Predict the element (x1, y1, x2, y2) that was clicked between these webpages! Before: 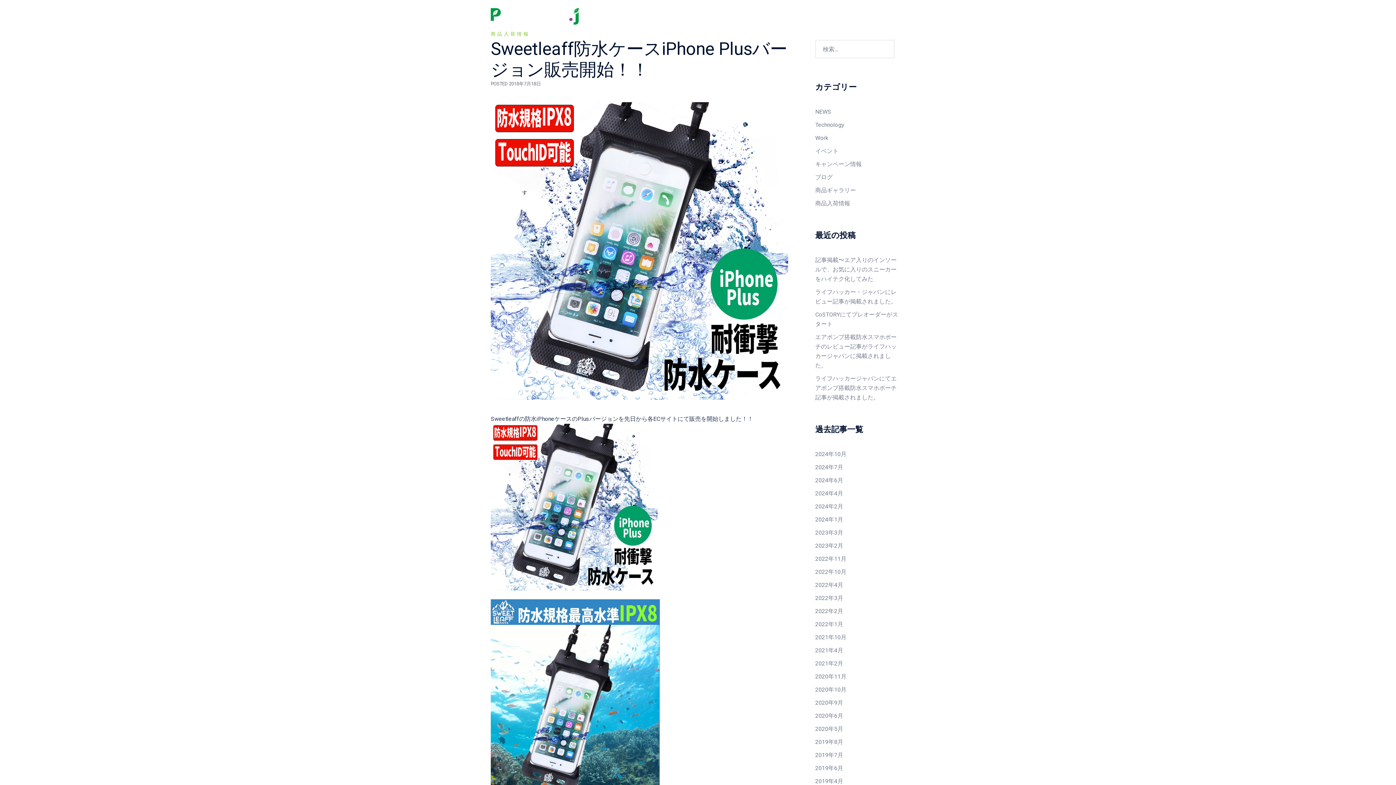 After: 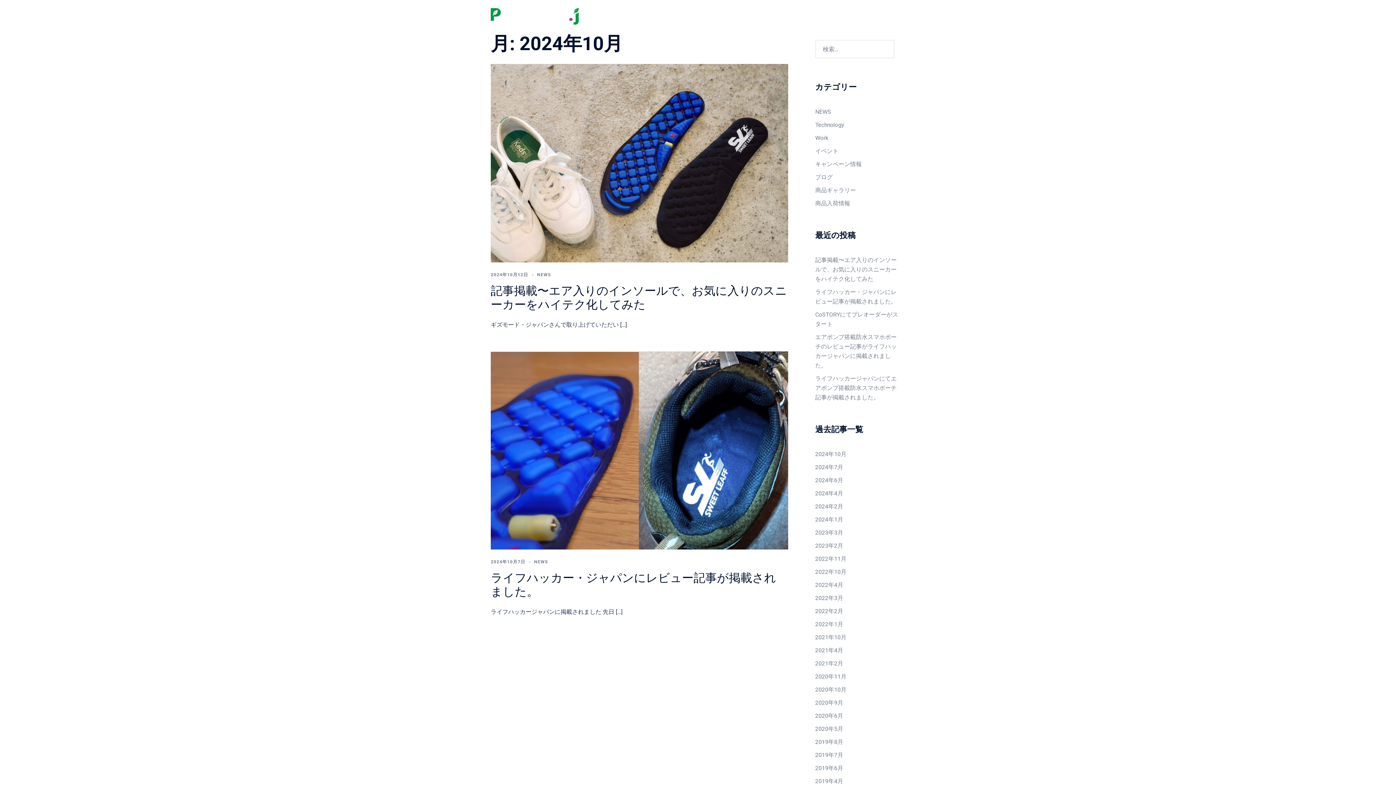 Action: bbox: (815, 450, 846, 457) label: 2024年10月